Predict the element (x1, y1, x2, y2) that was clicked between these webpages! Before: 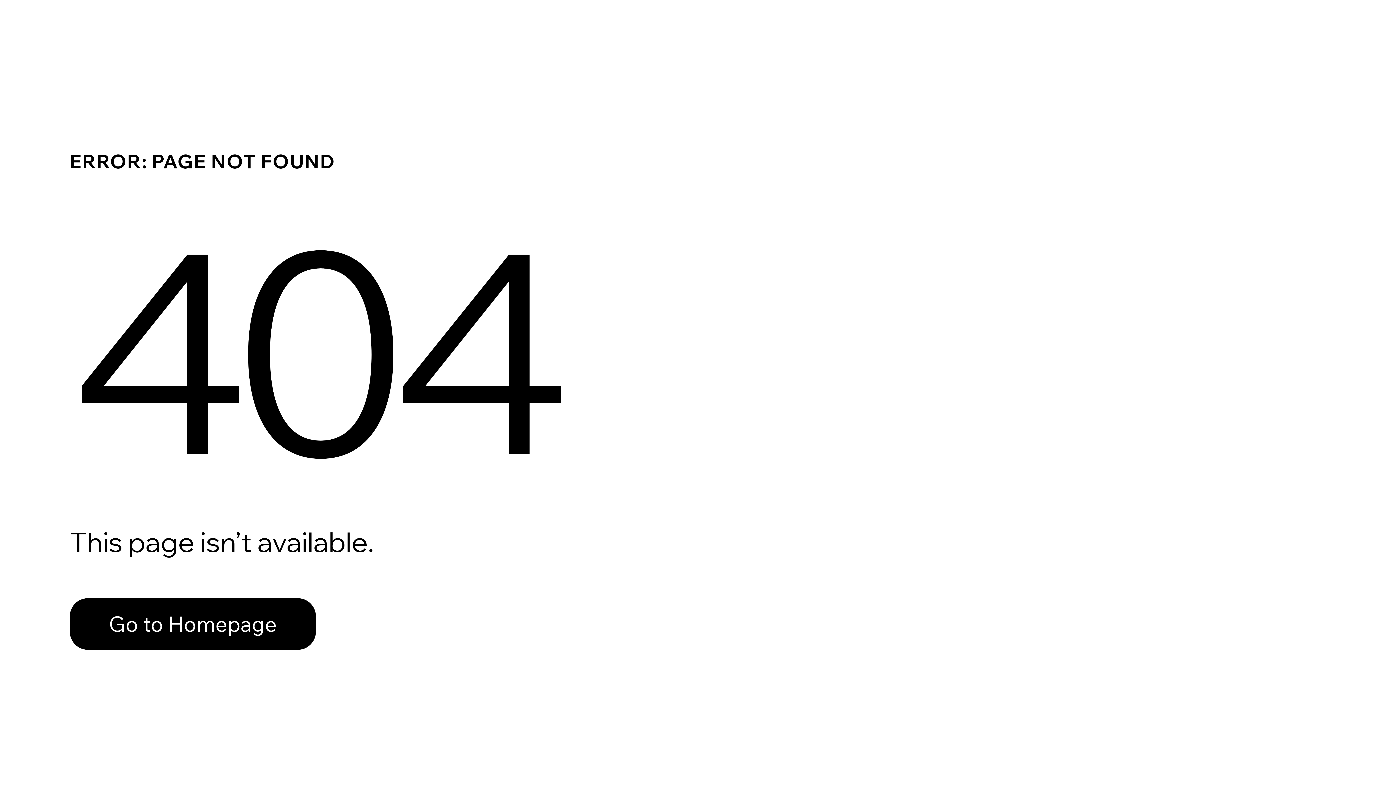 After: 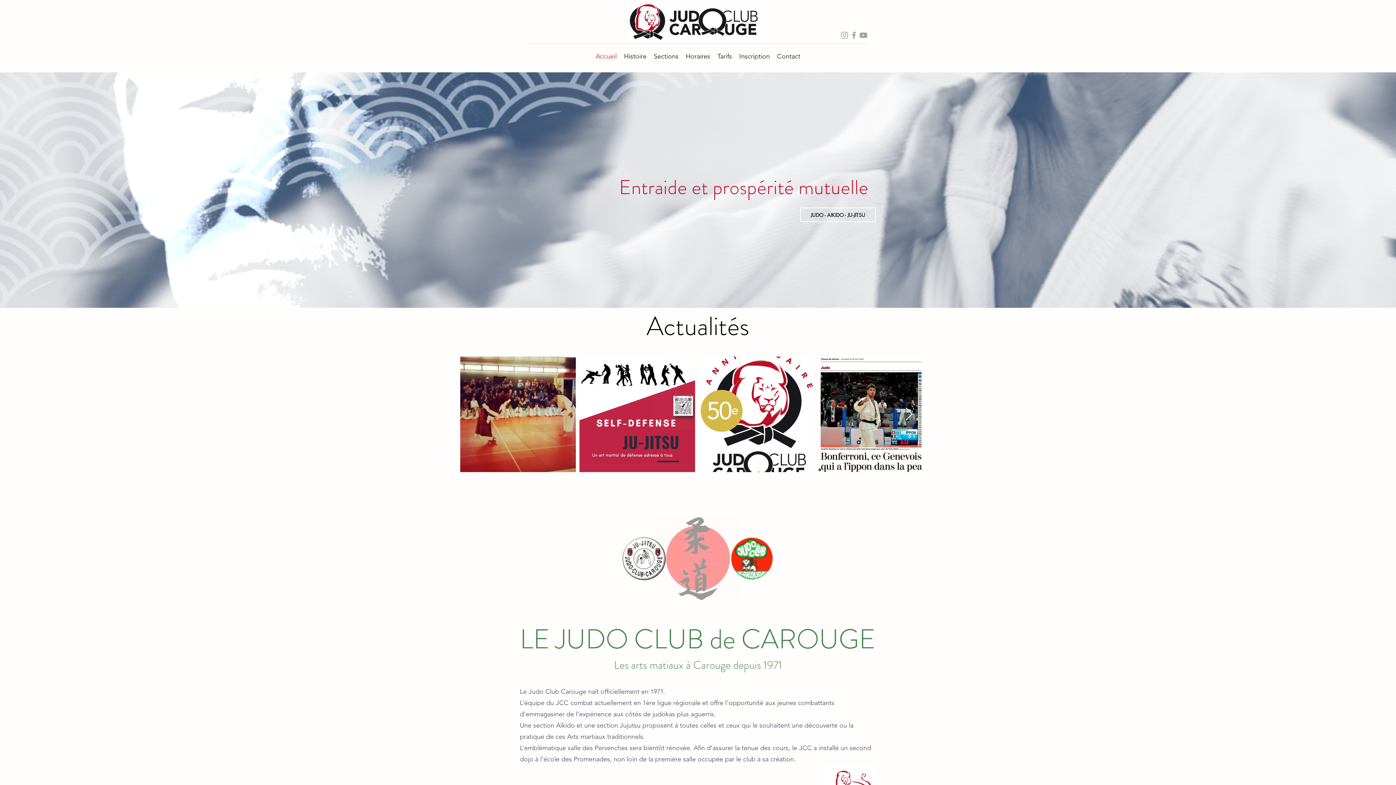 Action: label: Go to Homepage bbox: (69, 598, 316, 650)